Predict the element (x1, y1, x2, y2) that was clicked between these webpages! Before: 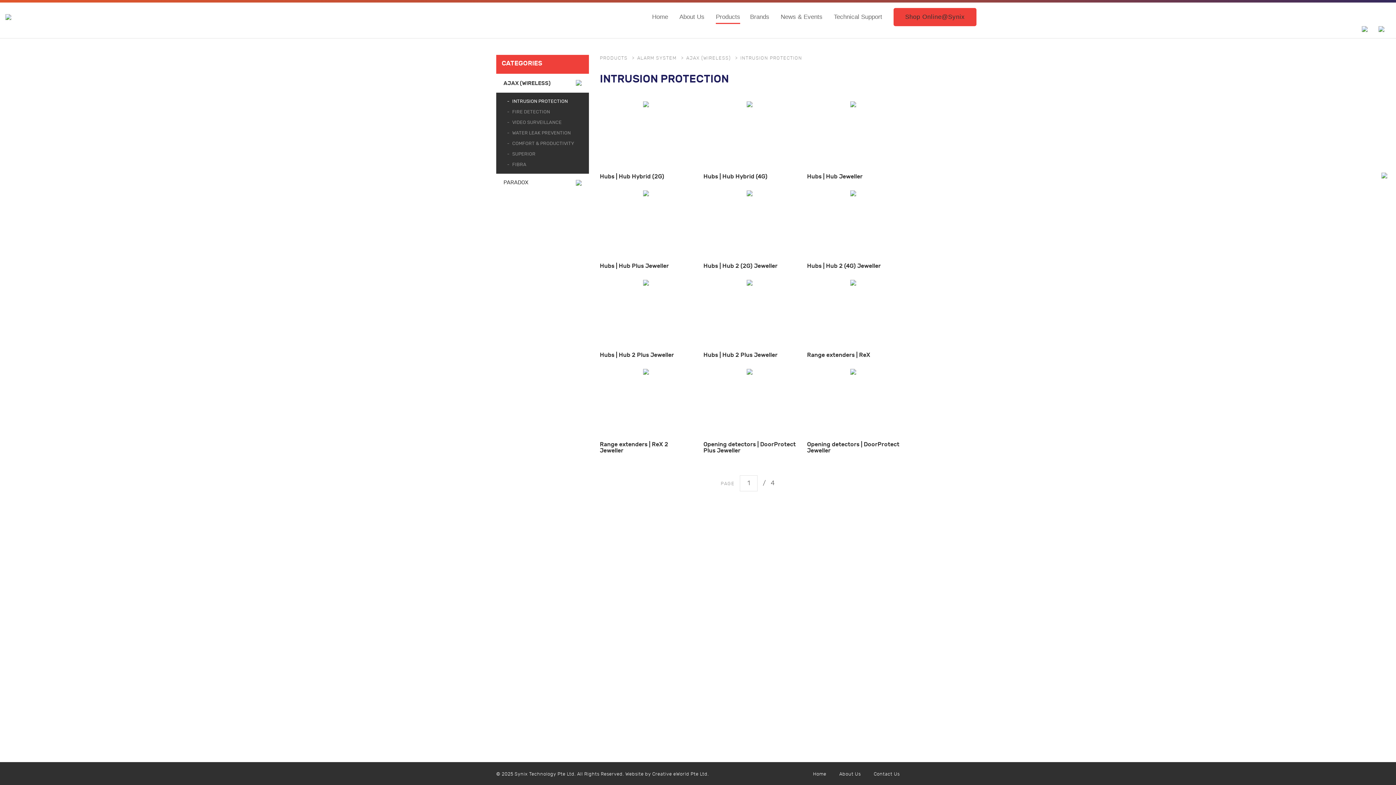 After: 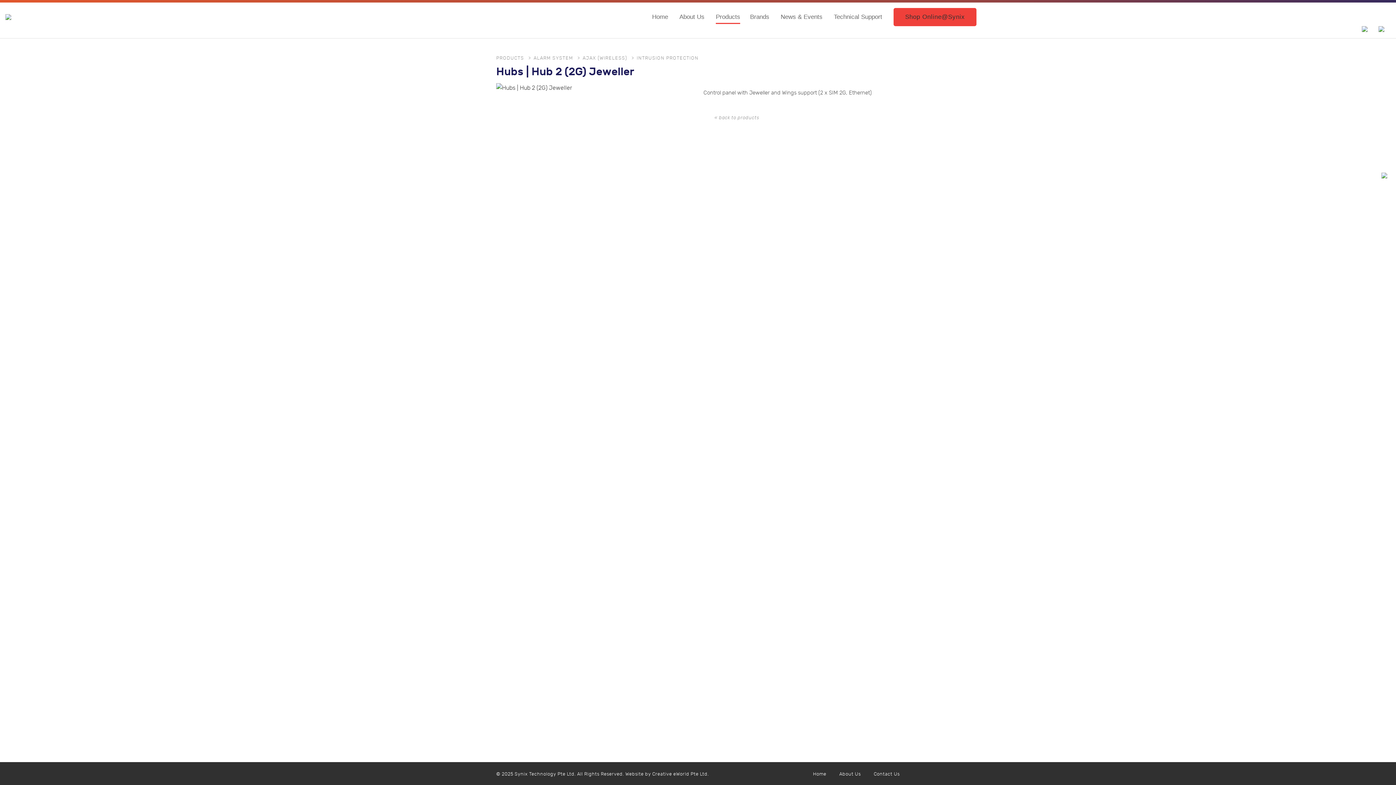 Action: bbox: (703, 190, 796, 255)